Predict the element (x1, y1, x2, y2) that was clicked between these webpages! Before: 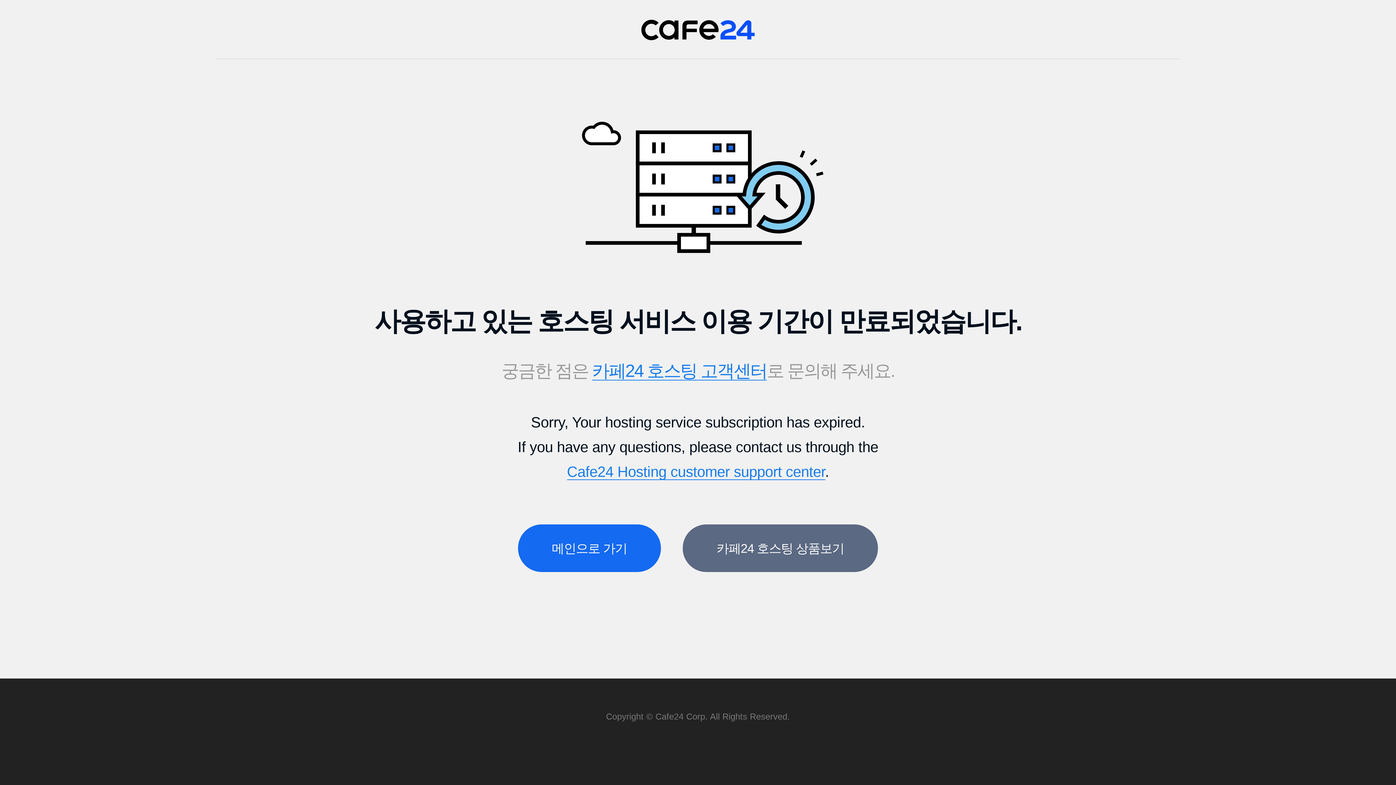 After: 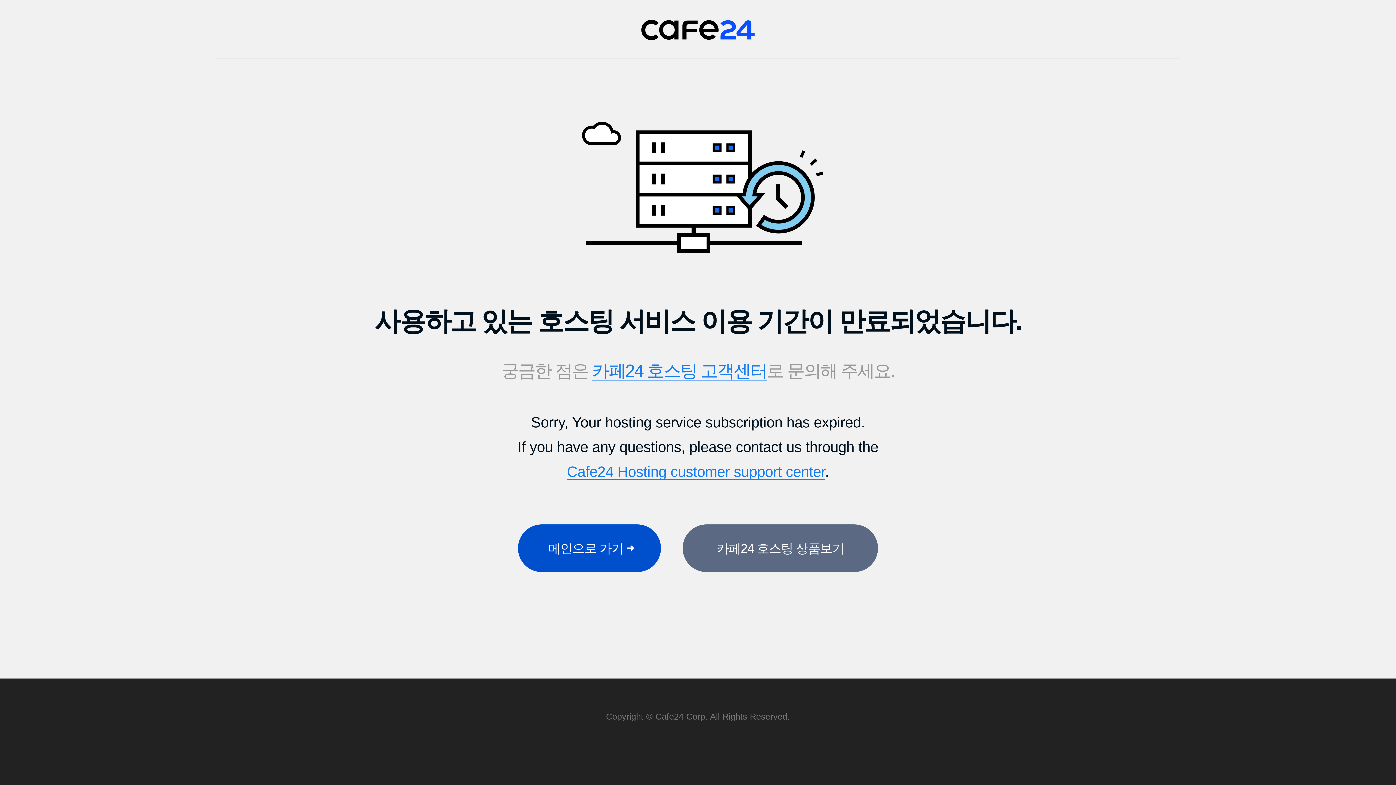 Action: label: 메인으로 가기 bbox: (518, 524, 661, 572)